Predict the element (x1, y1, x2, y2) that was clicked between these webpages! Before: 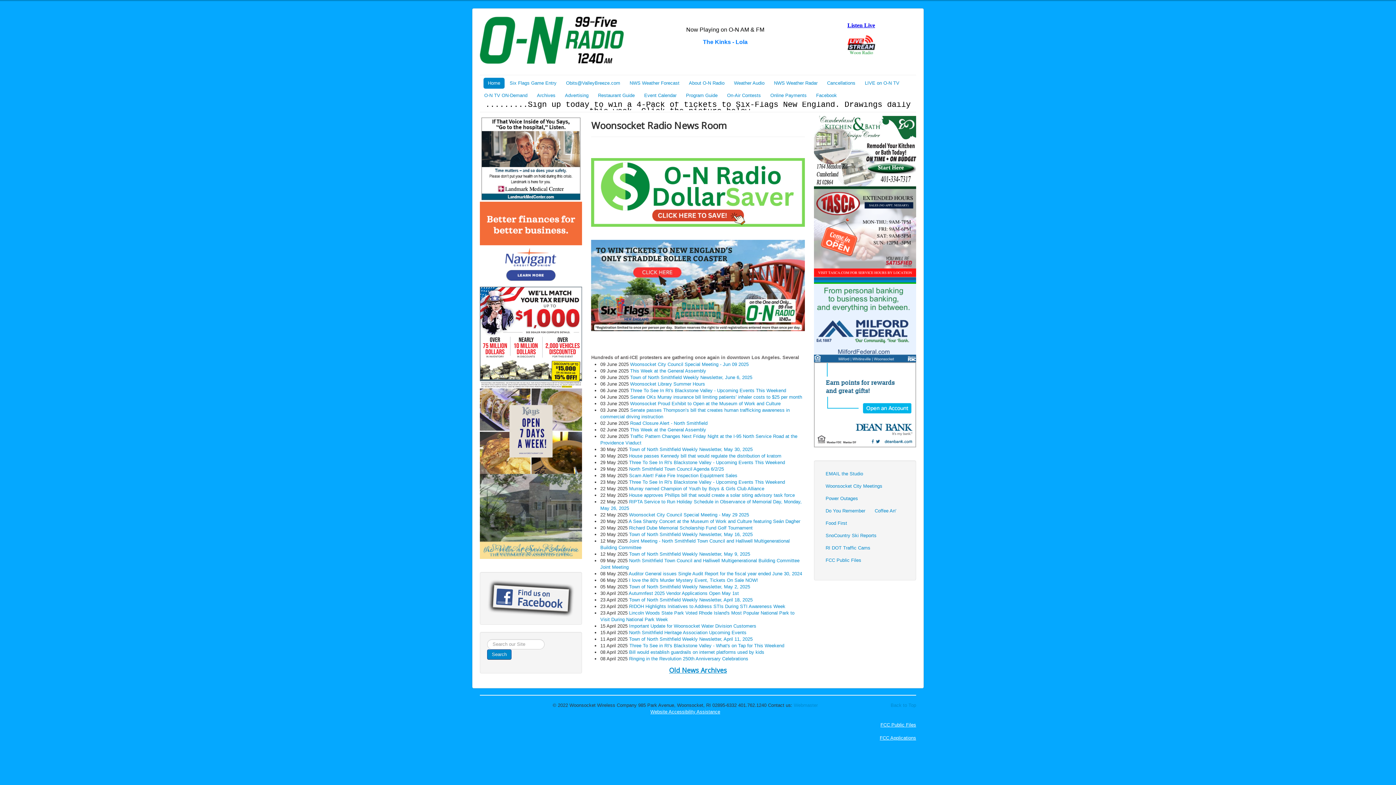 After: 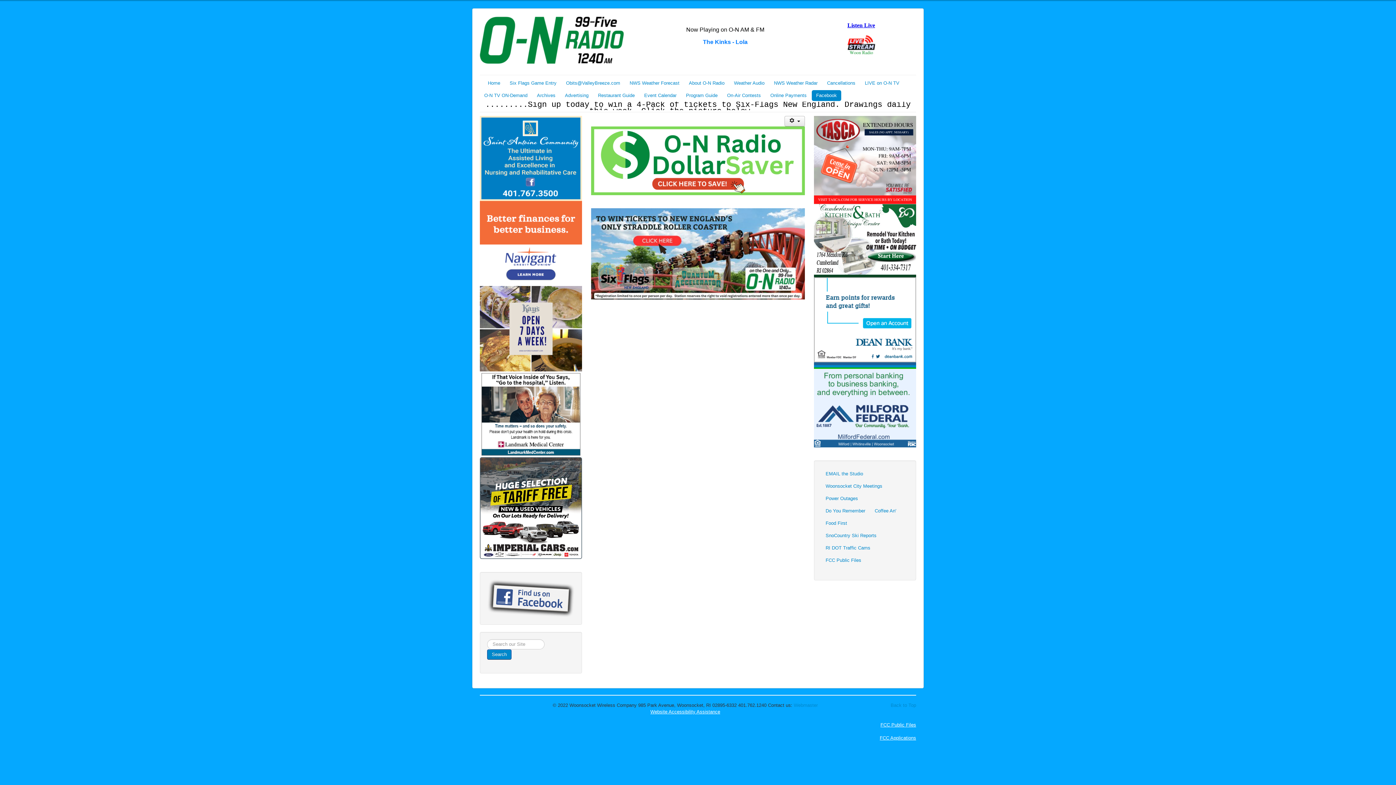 Action: label: Facebook bbox: (812, 90, 841, 101)